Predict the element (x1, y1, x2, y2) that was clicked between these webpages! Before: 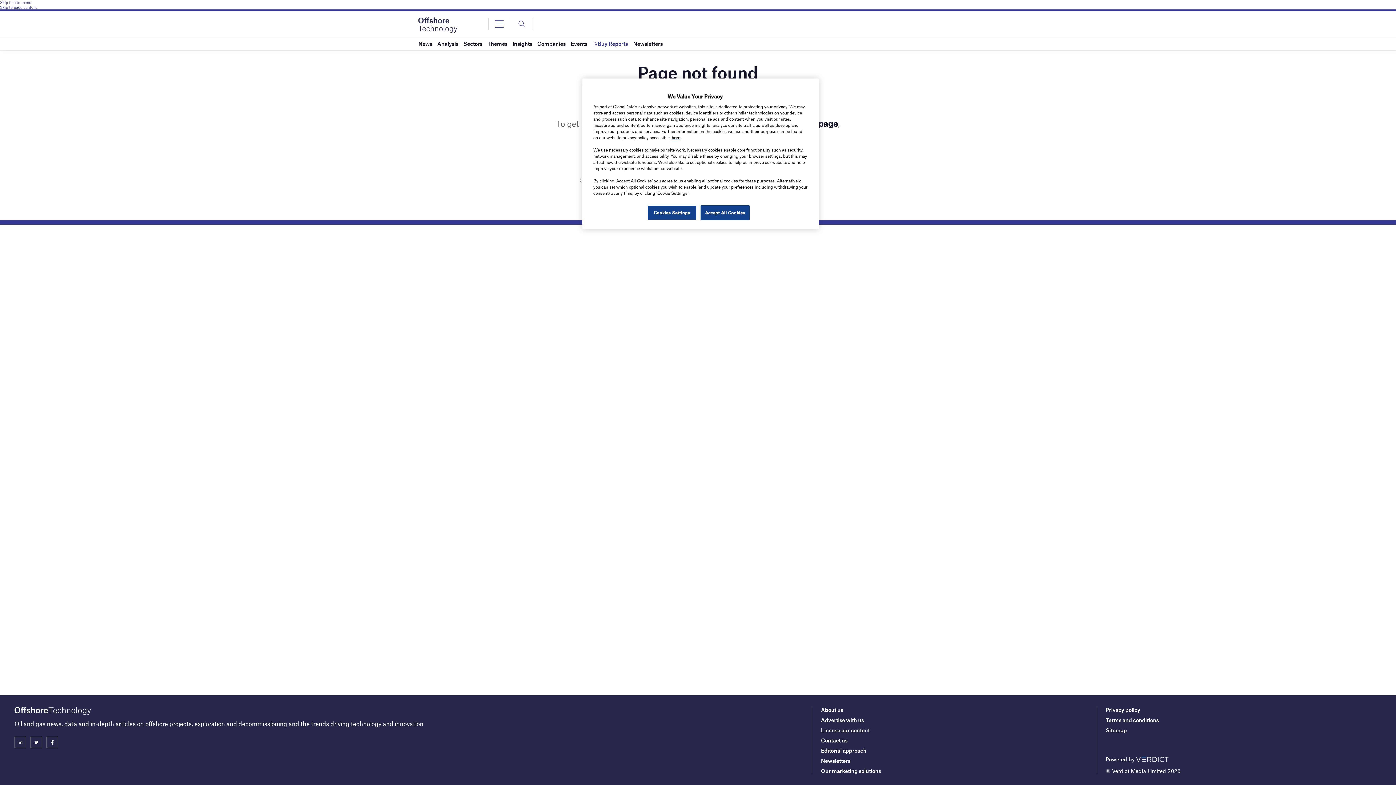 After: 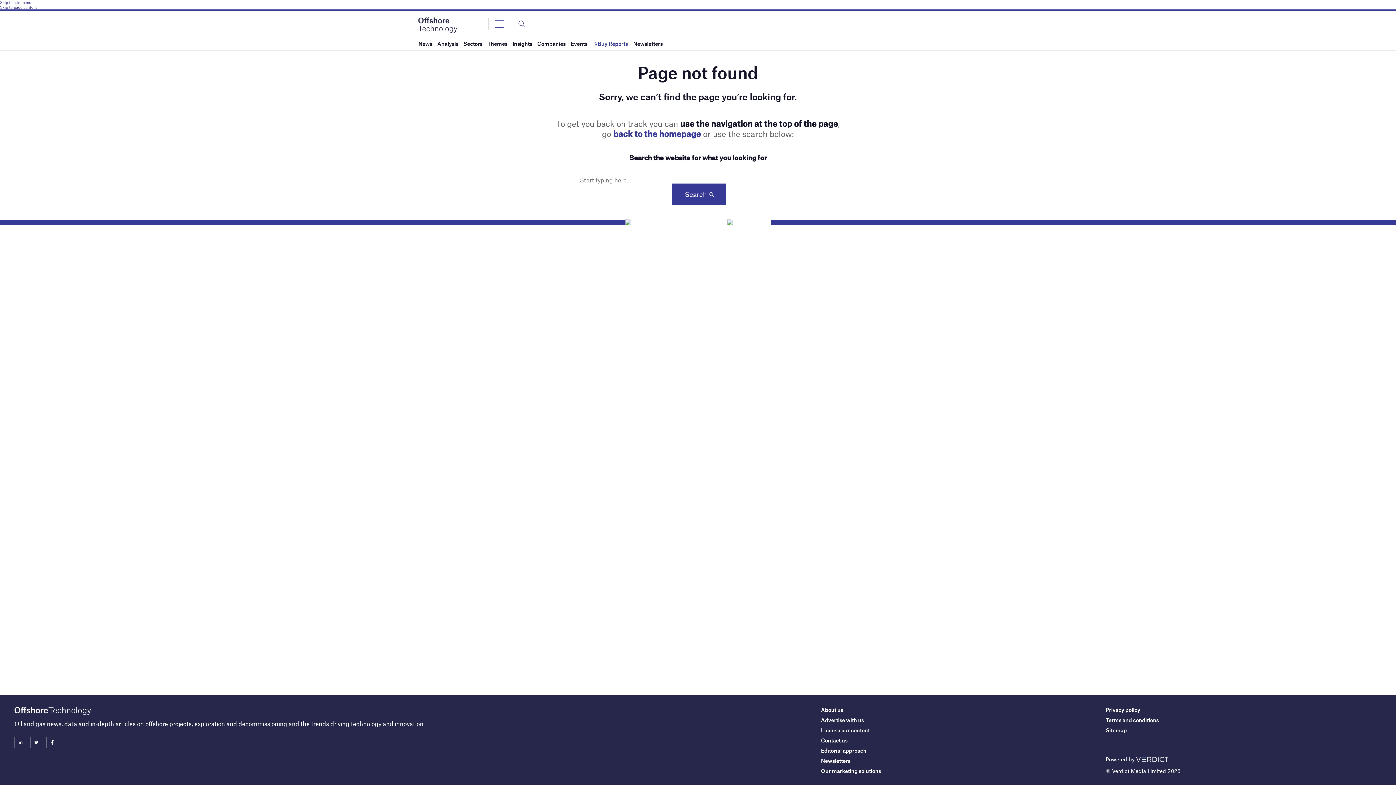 Action: bbox: (700, 205, 749, 220) label: Accept All Cookies